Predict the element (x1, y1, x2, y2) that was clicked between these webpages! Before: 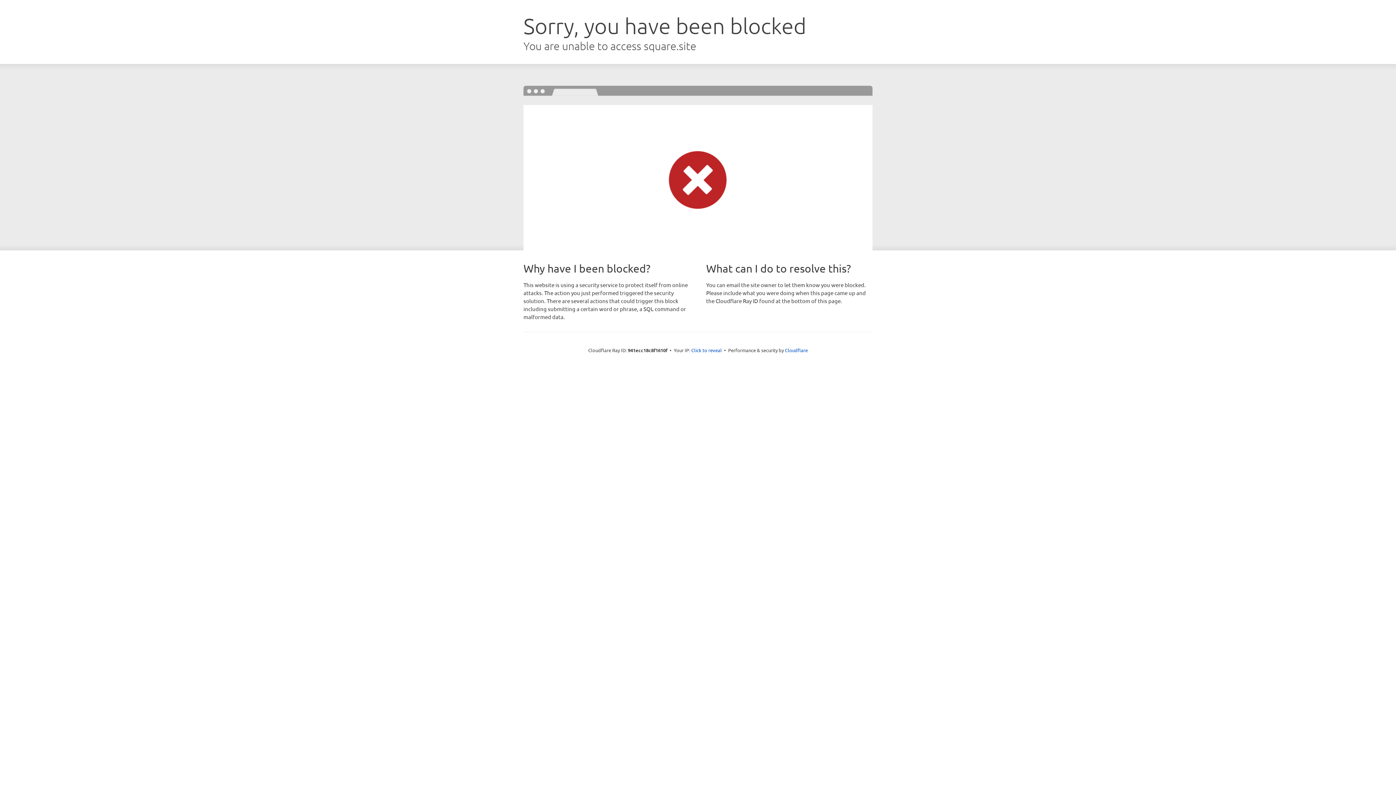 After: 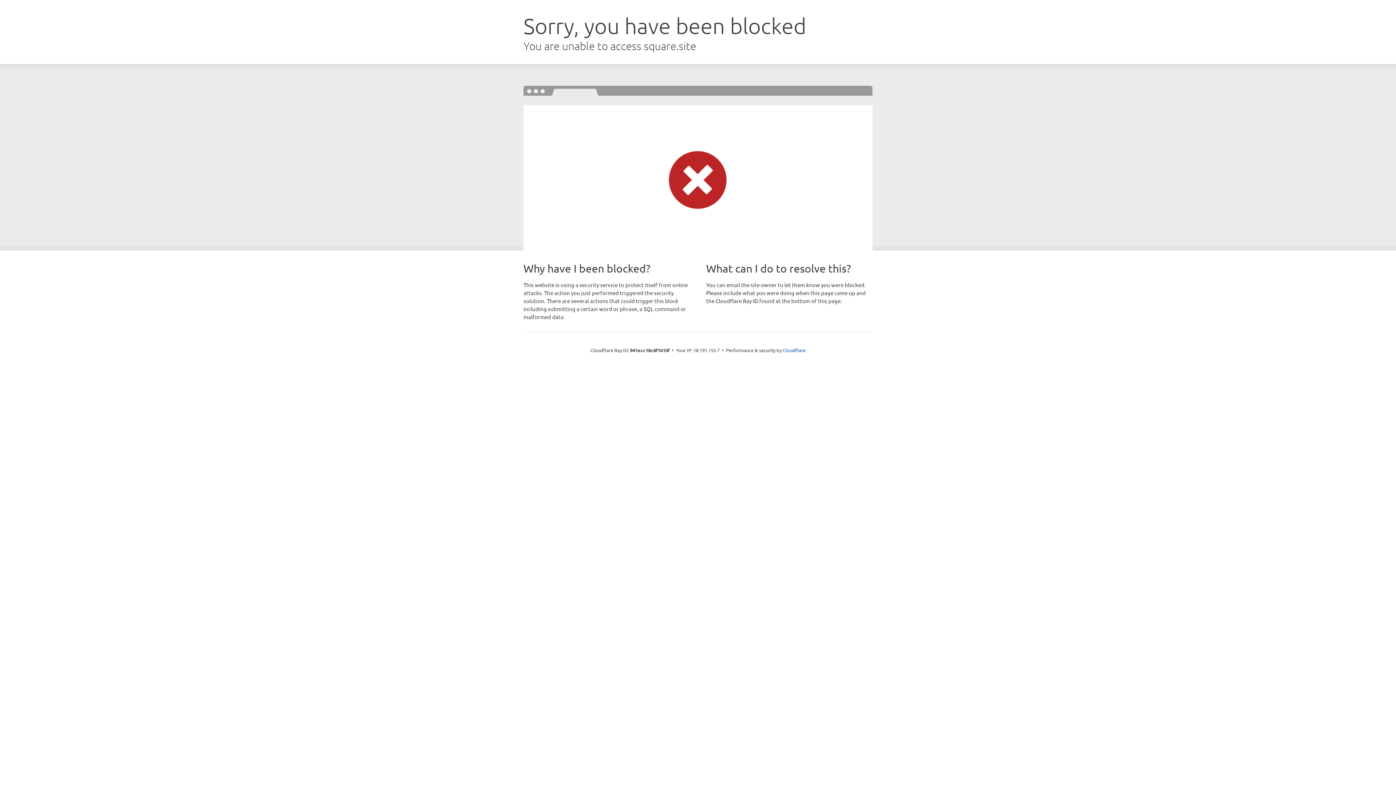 Action: bbox: (691, 346, 722, 353) label: Click to reveal